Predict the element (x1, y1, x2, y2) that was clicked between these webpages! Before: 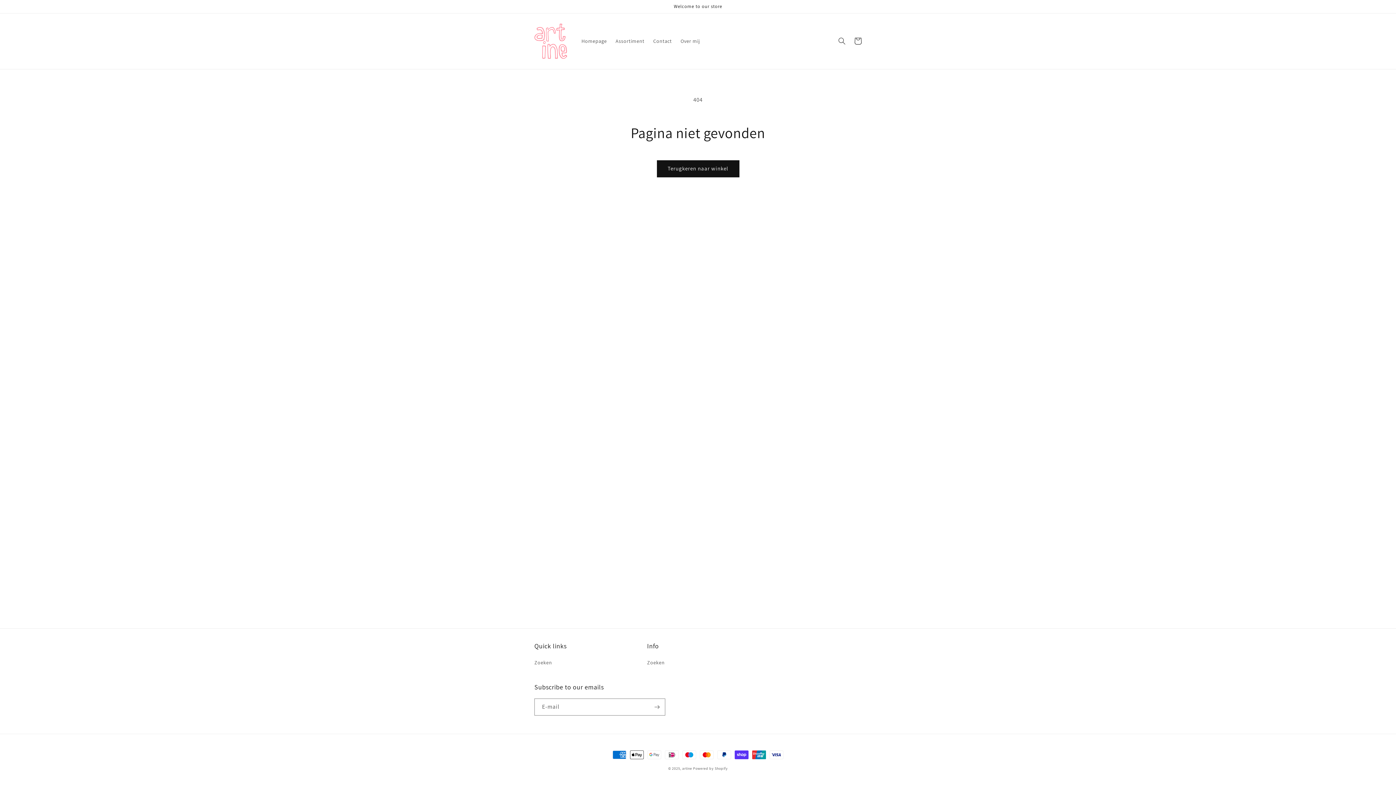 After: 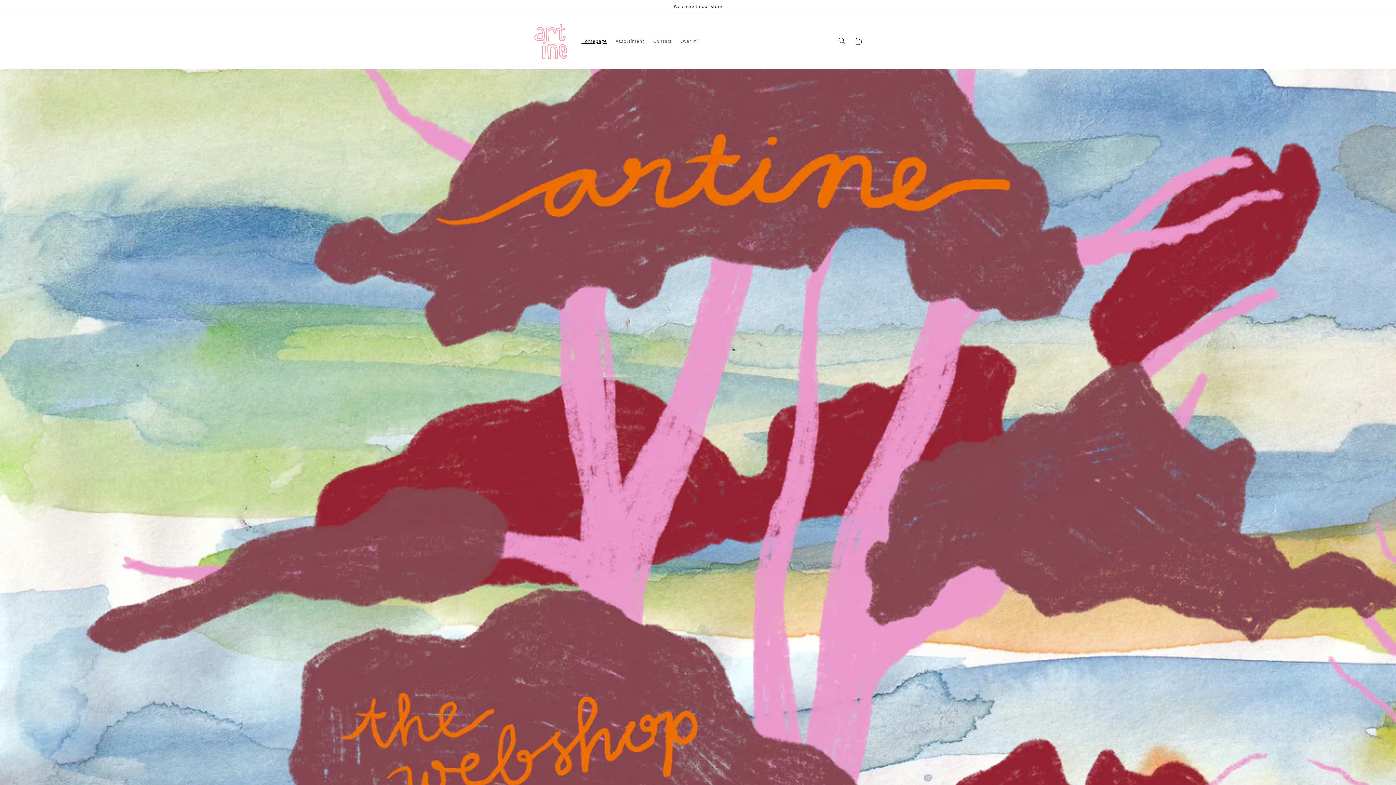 Action: bbox: (531, 20, 570, 61)